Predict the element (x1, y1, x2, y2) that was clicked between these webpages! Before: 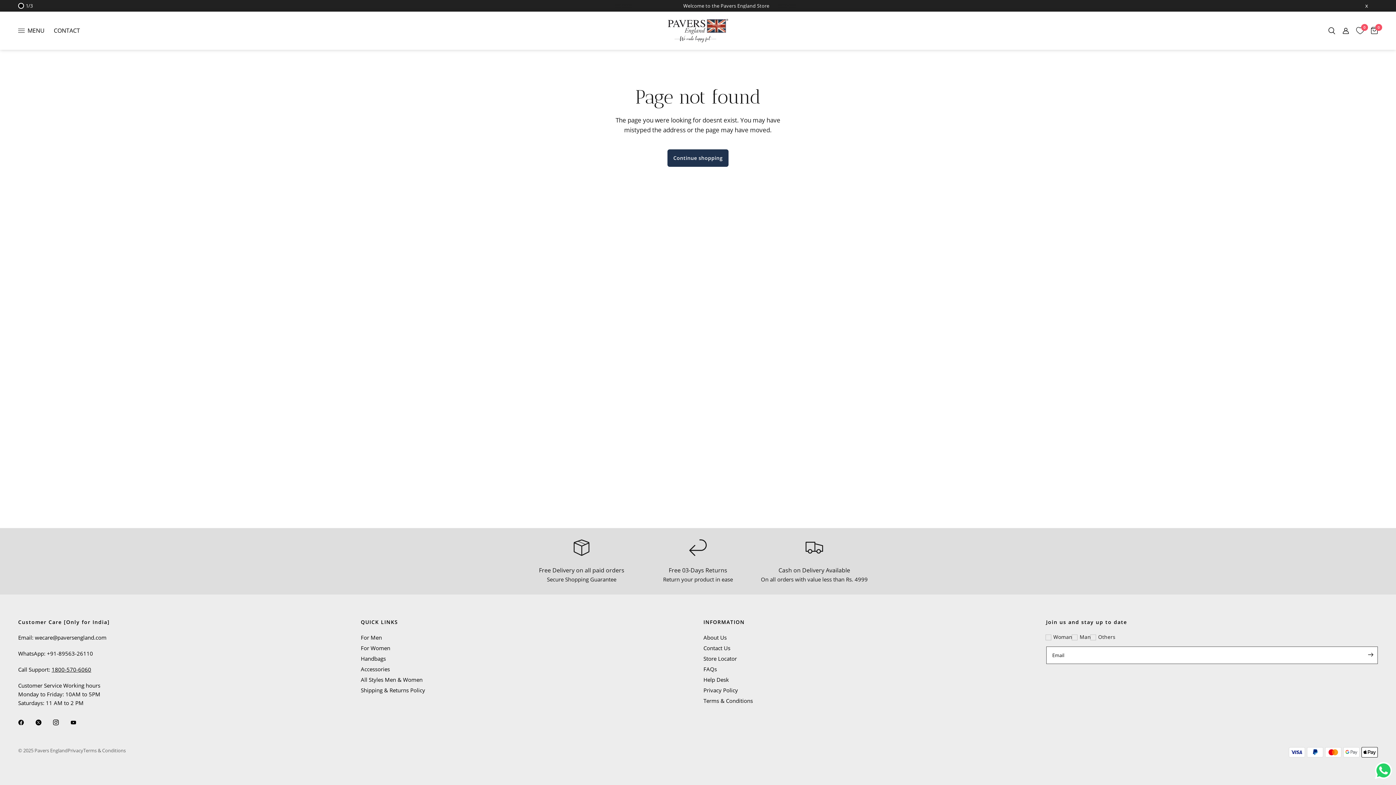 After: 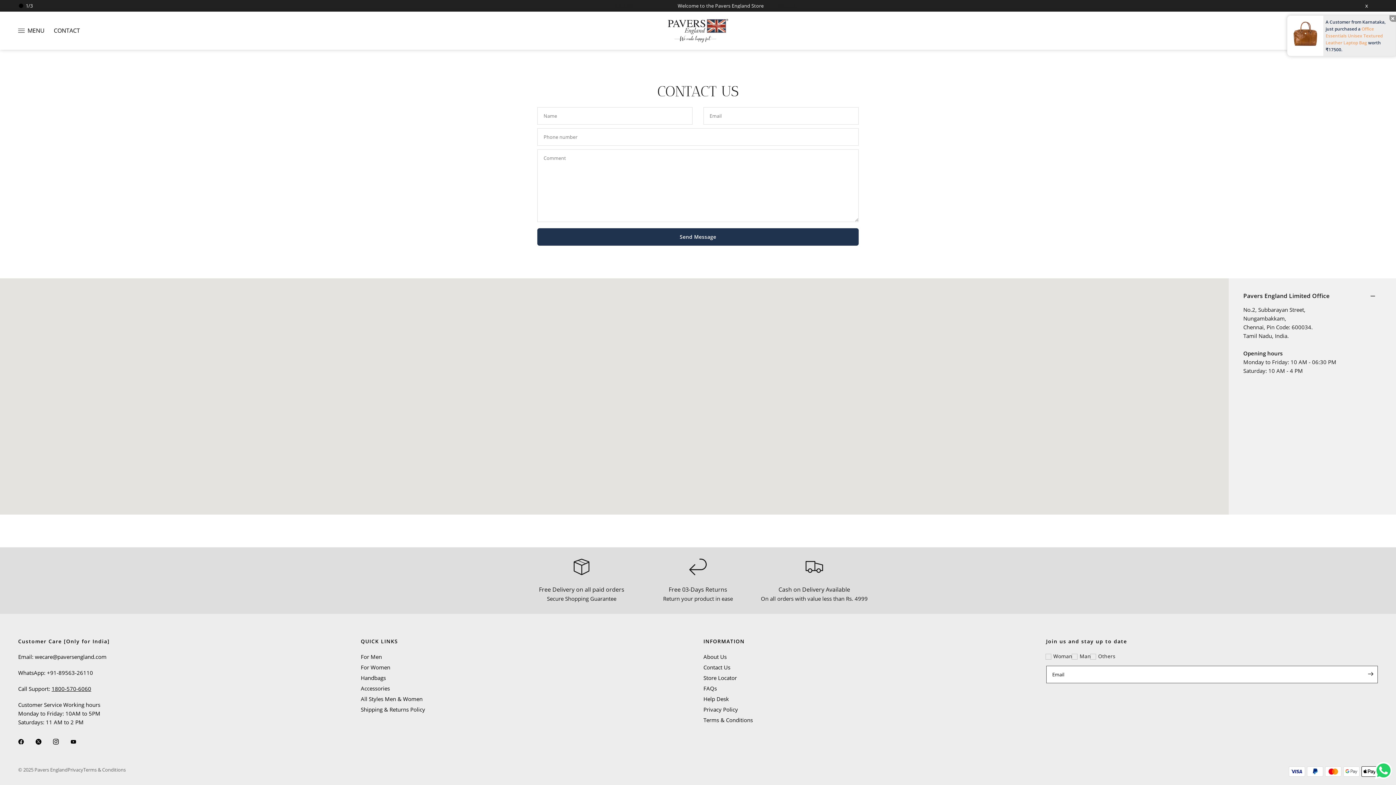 Action: bbox: (53, 26, 80, 34) label: CONTACT